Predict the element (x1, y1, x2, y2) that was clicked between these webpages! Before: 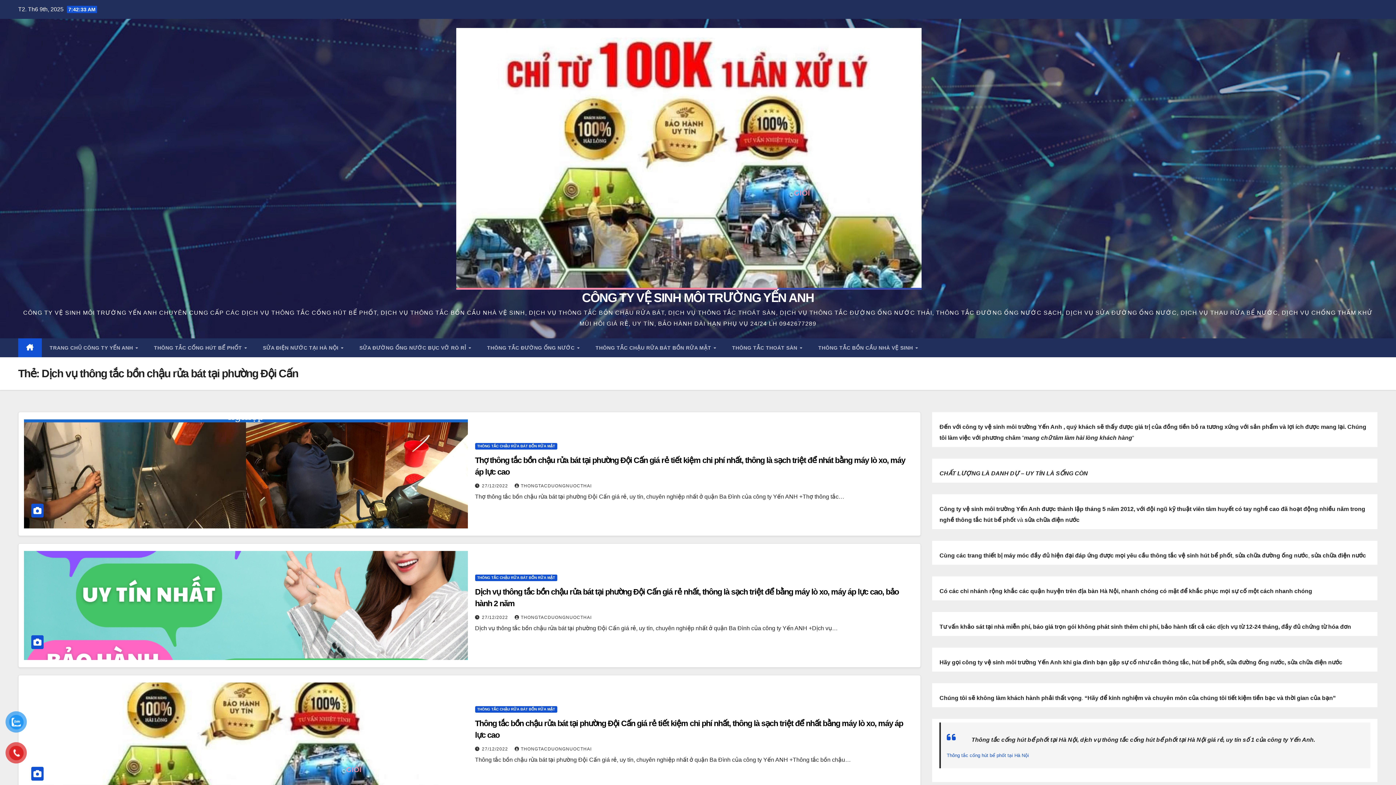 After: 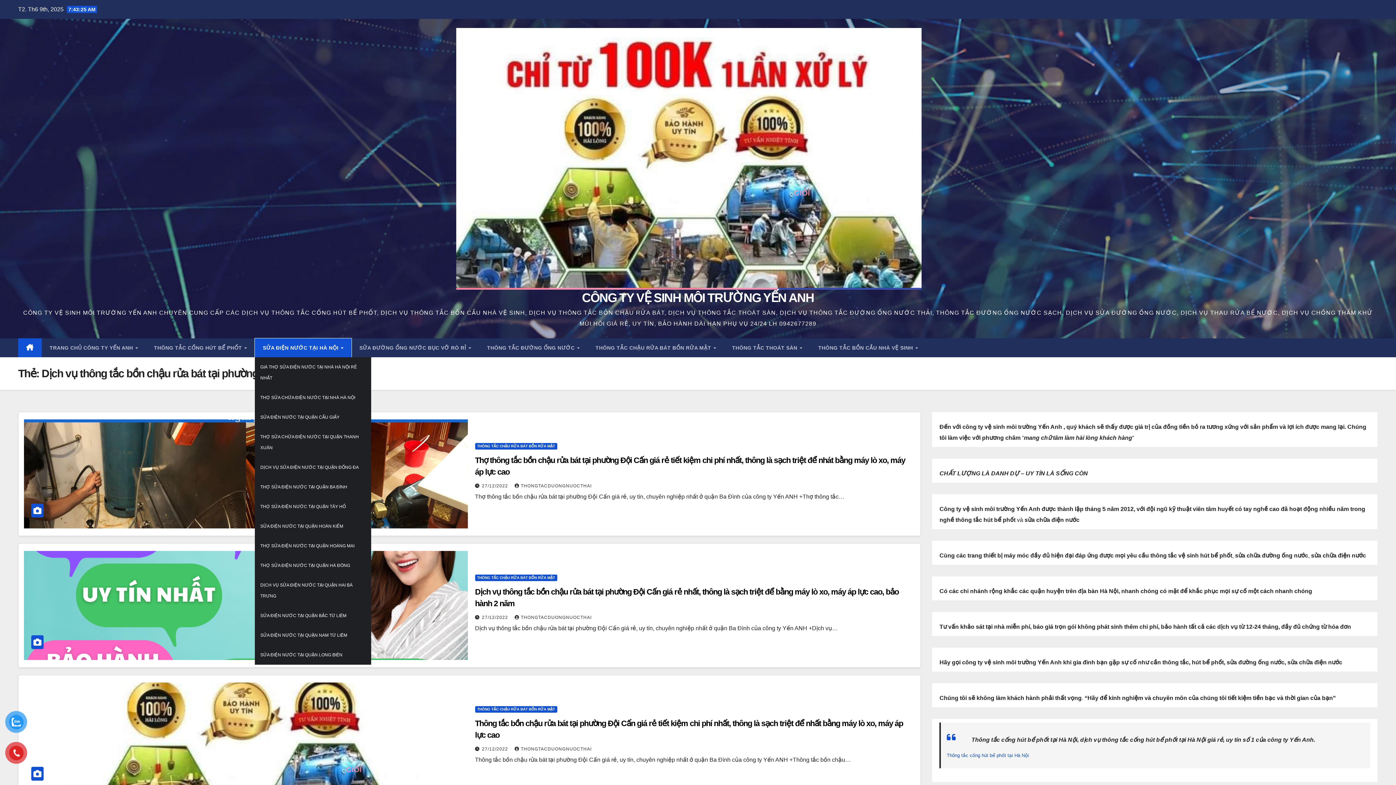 Action: label: SỬA ĐIỆN NƯỚC TẠI HÀ NỘI  bbox: (254, 338, 351, 357)